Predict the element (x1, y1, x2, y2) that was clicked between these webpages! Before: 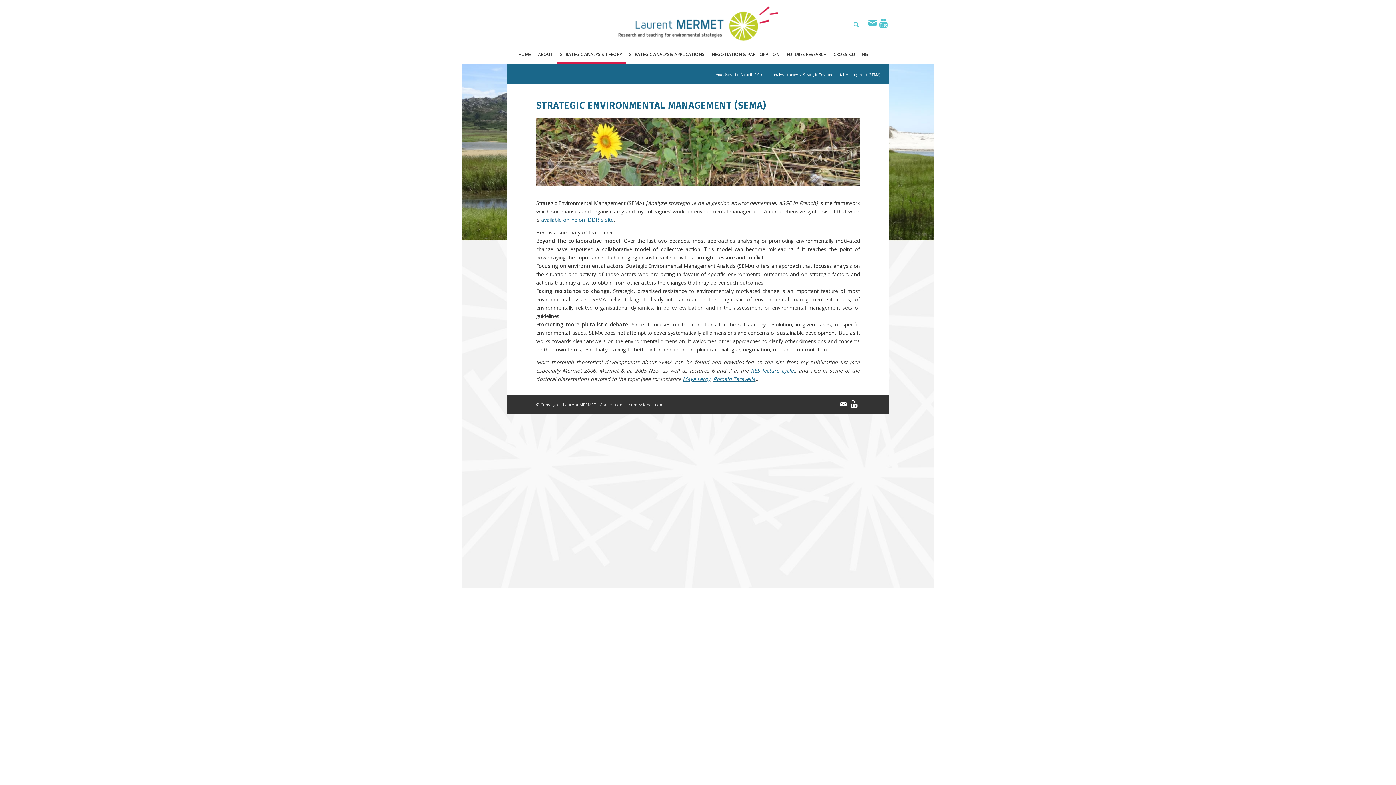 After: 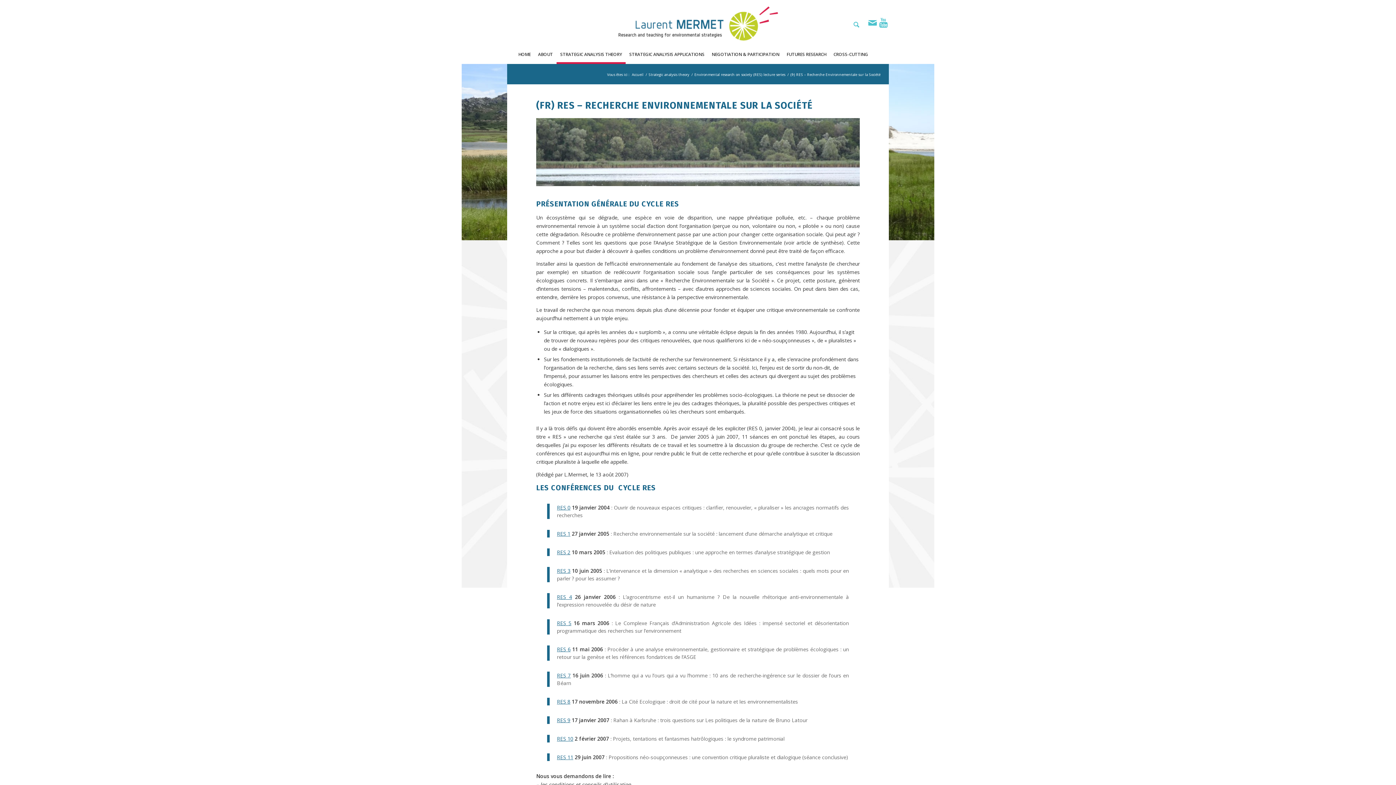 Action: bbox: (751, 367, 795, 374) label: RES lecture cycle)